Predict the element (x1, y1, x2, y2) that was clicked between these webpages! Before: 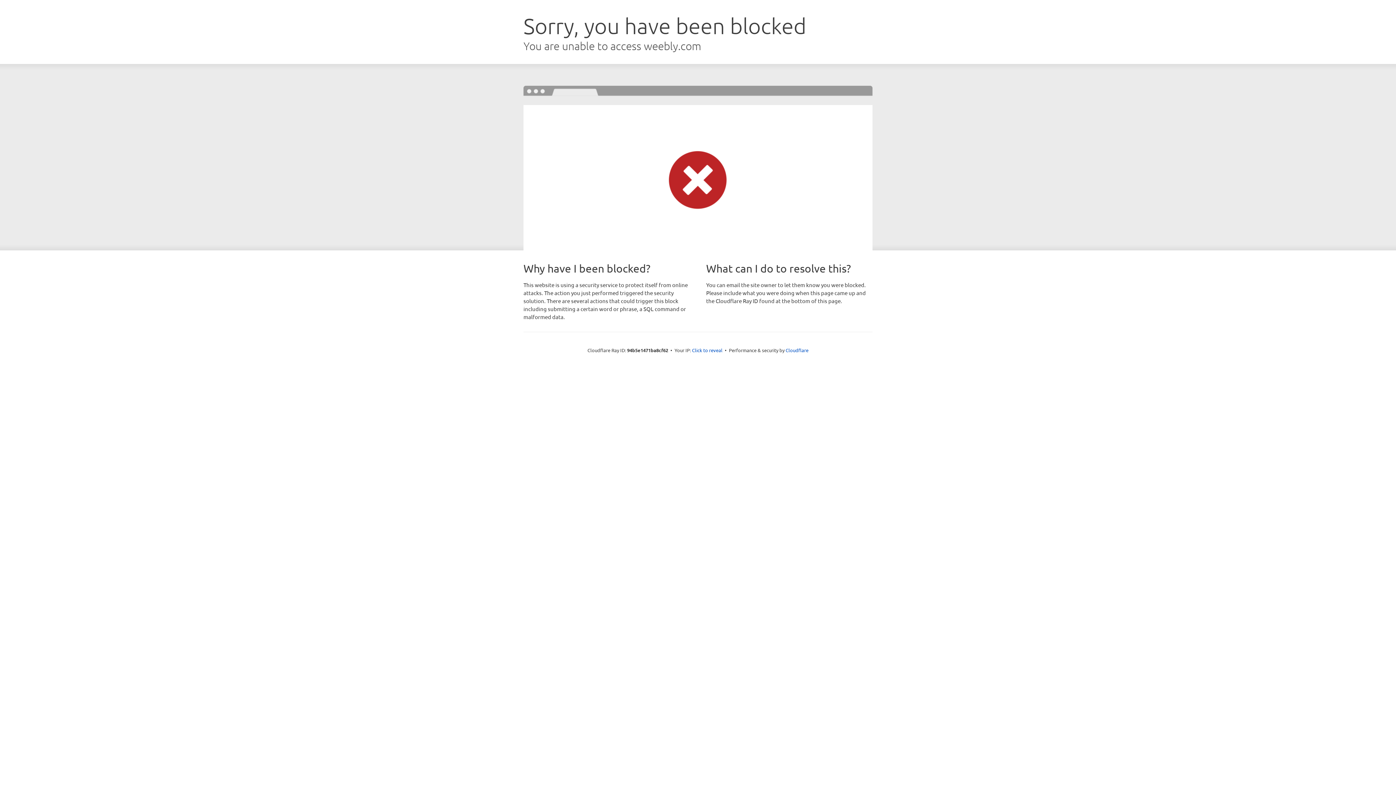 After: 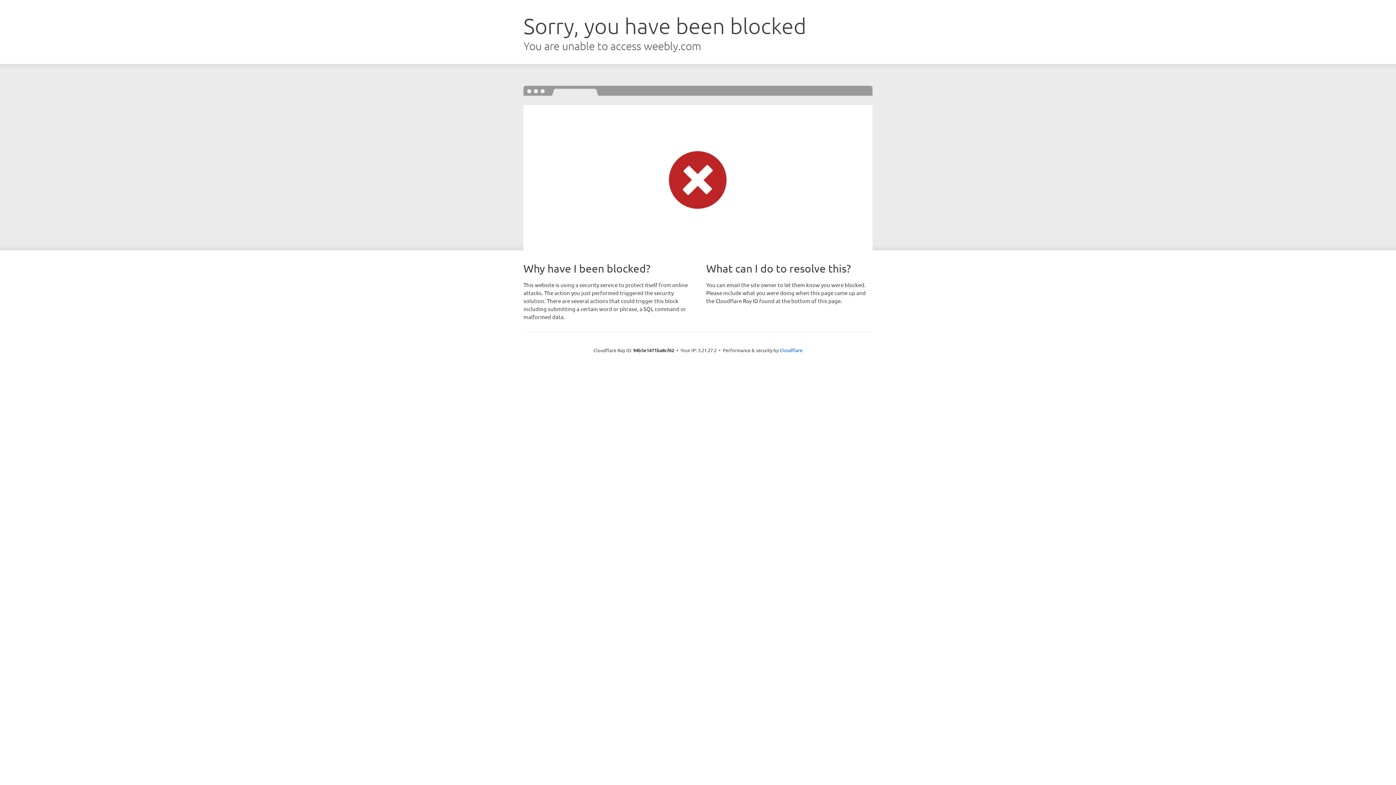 Action: bbox: (692, 346, 722, 353) label: Click to reveal